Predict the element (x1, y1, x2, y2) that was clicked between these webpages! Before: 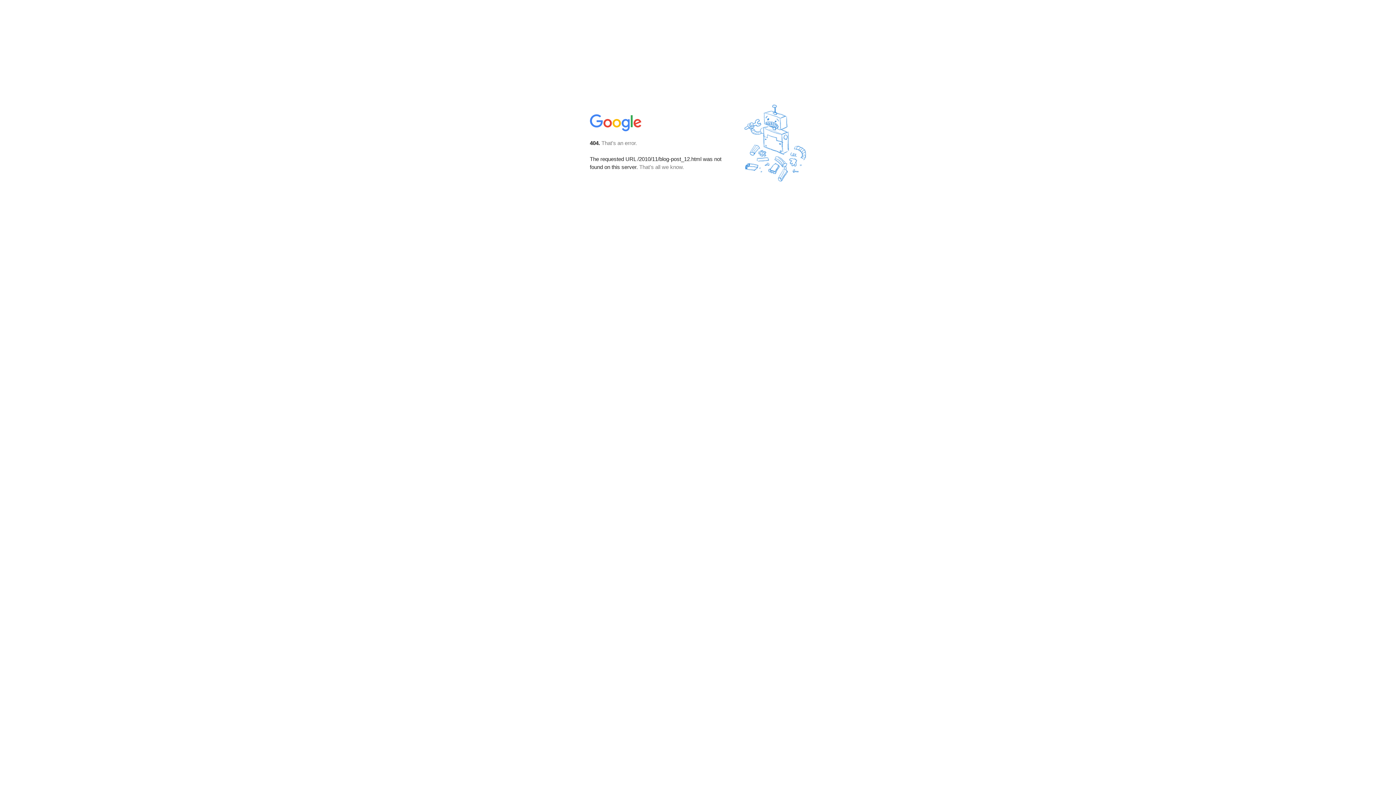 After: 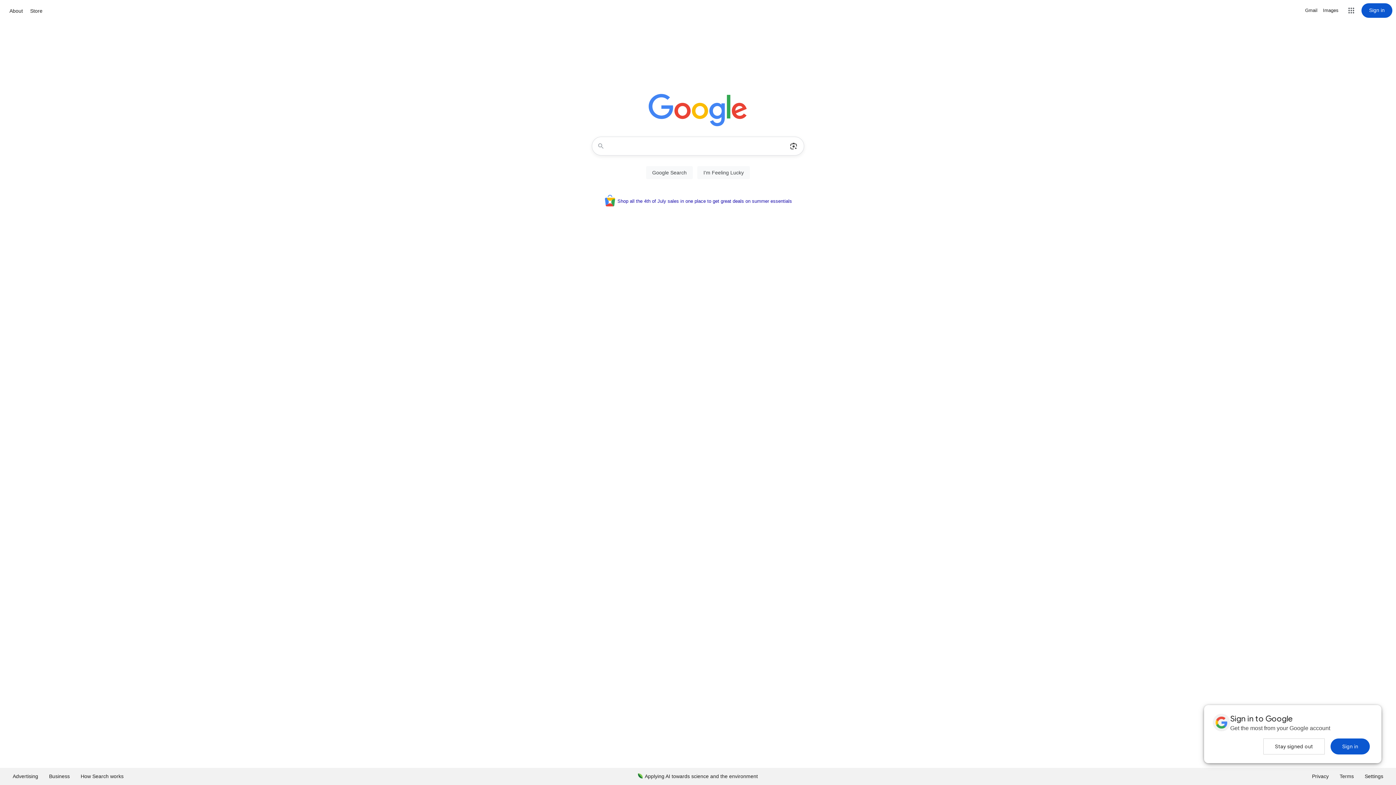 Action: bbox: (590, 127, 642, 134)